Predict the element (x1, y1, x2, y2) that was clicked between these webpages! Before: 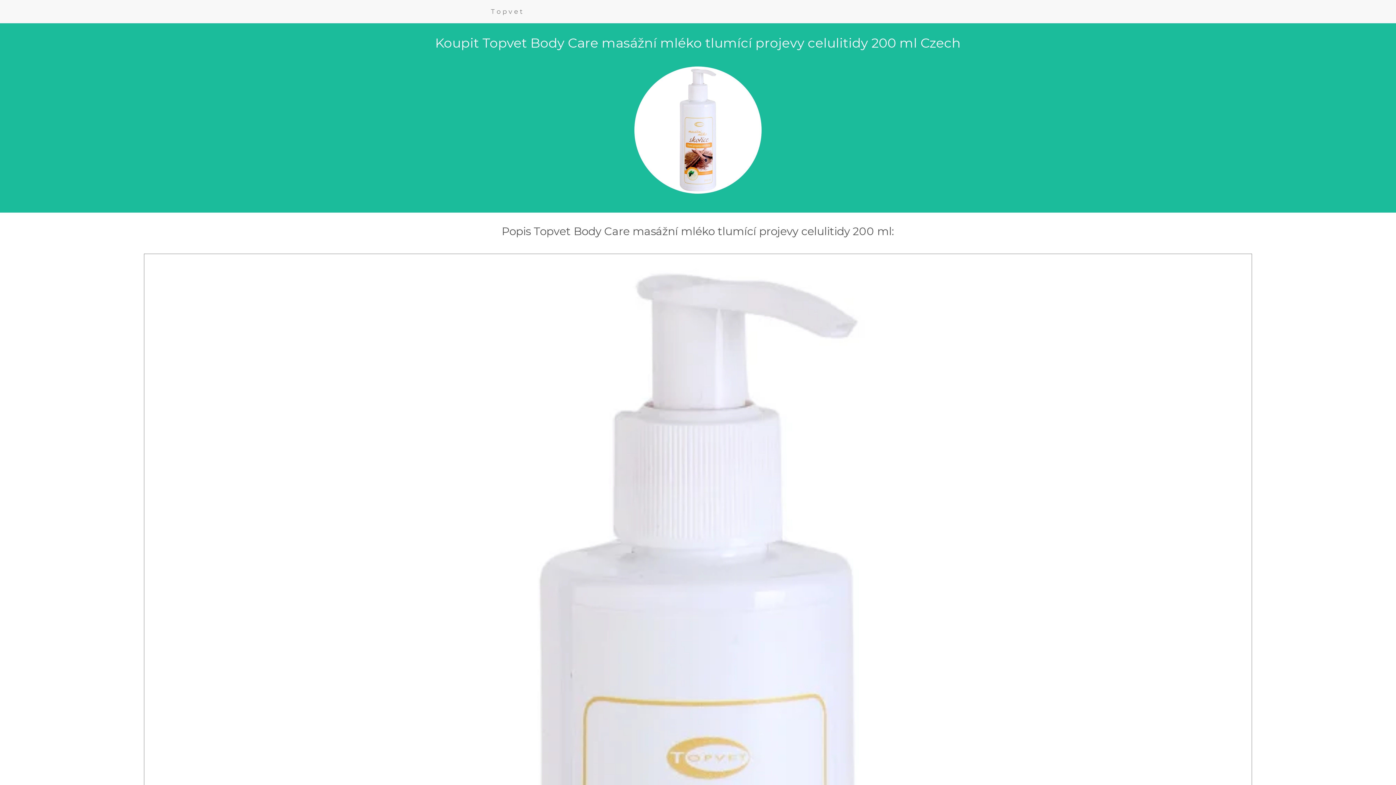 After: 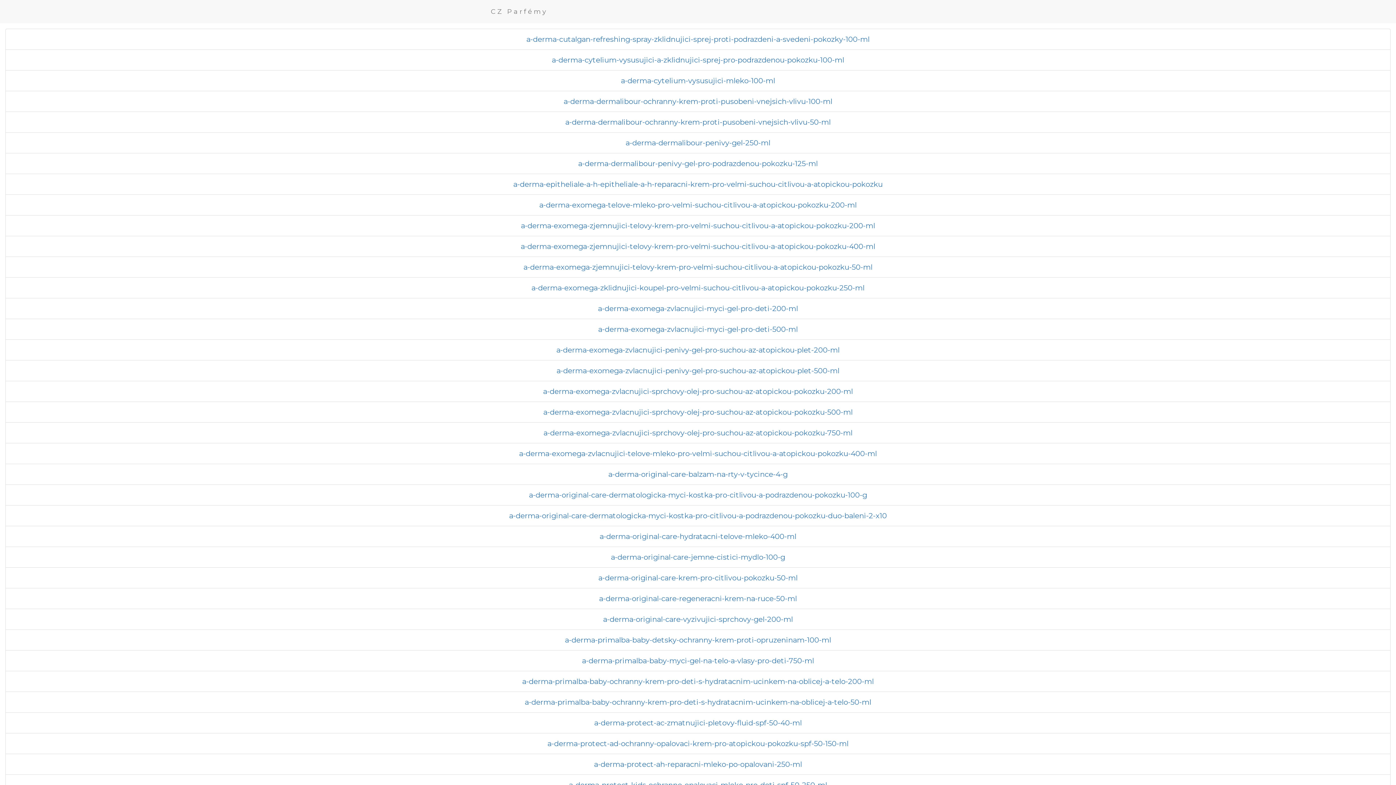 Action: bbox: (485, 2, 529, 20) label: Topvet